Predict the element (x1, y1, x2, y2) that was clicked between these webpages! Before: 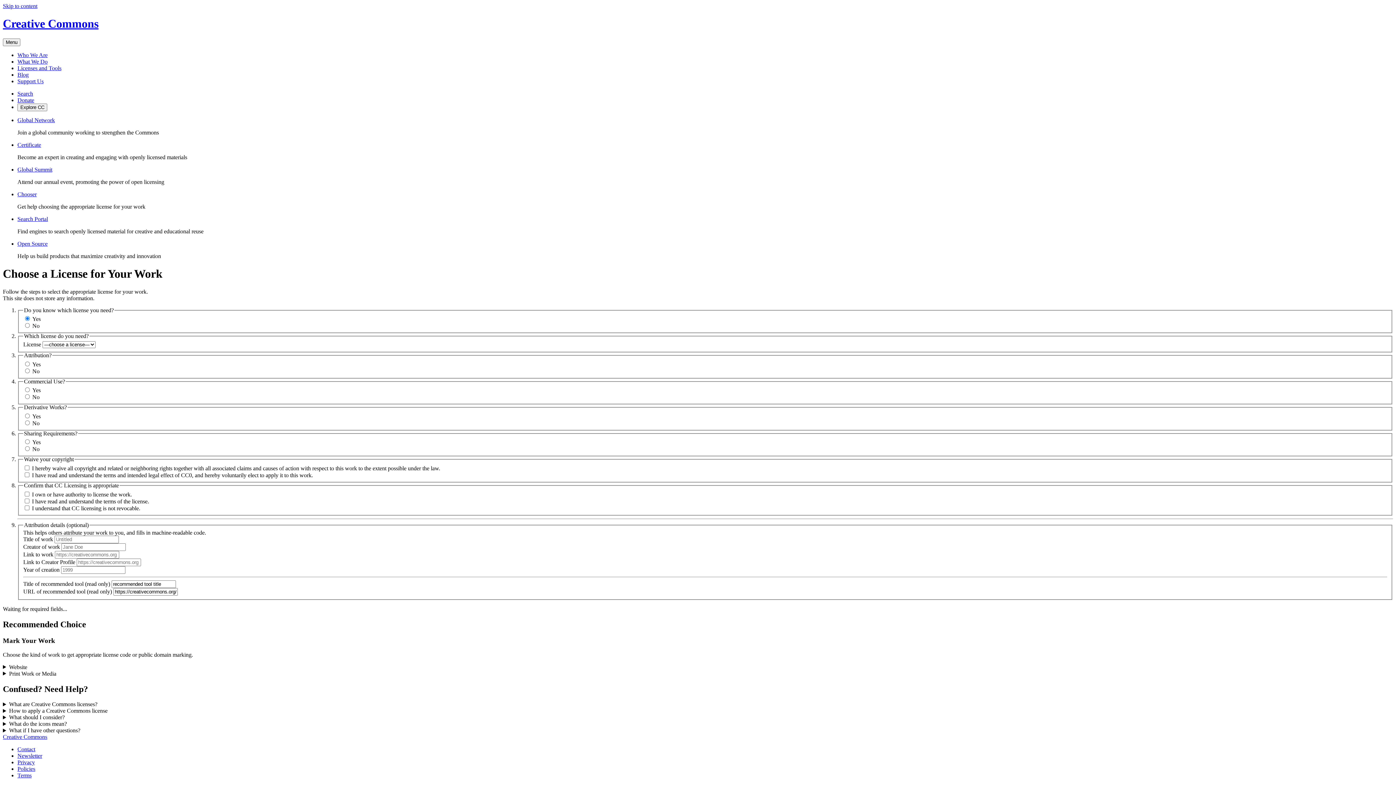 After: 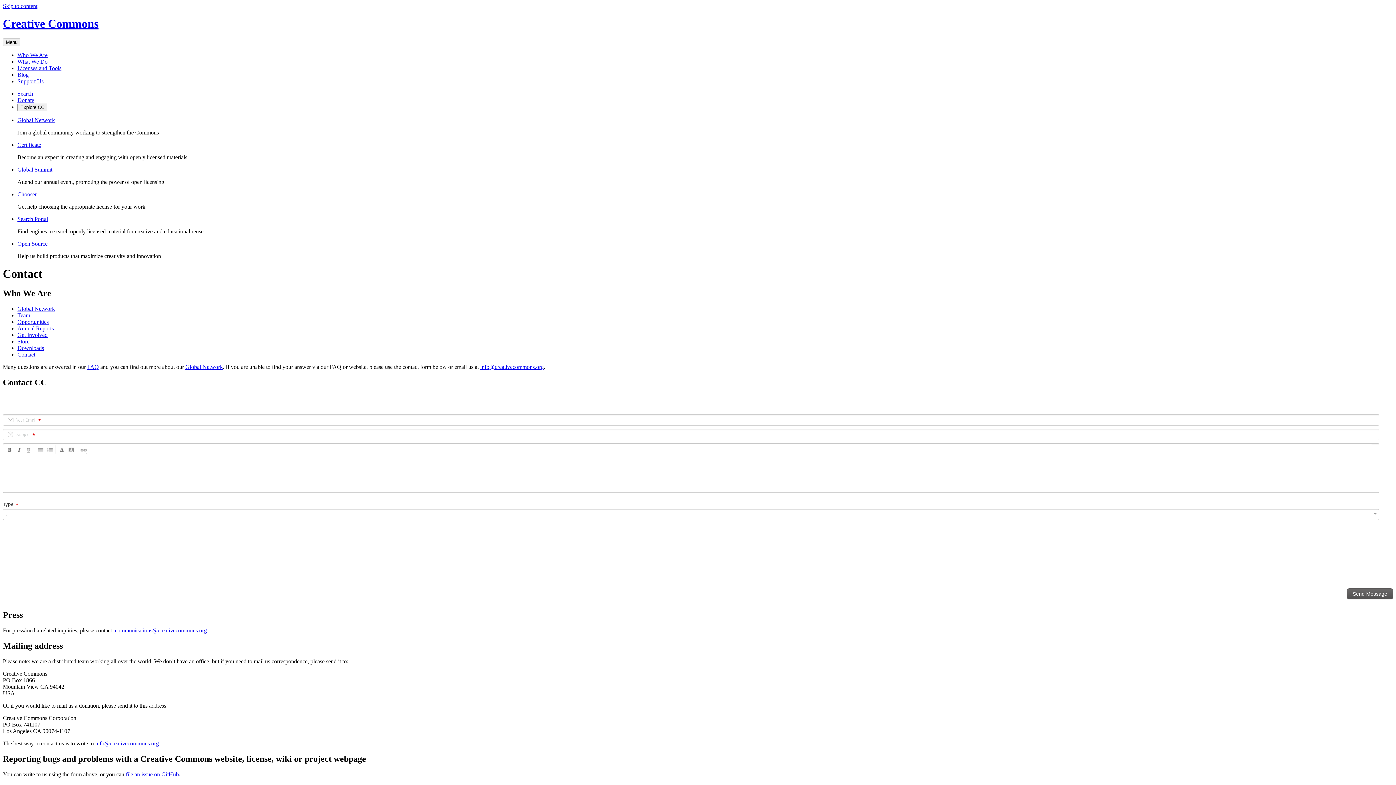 Action: bbox: (17, 746, 35, 752) label: Contact